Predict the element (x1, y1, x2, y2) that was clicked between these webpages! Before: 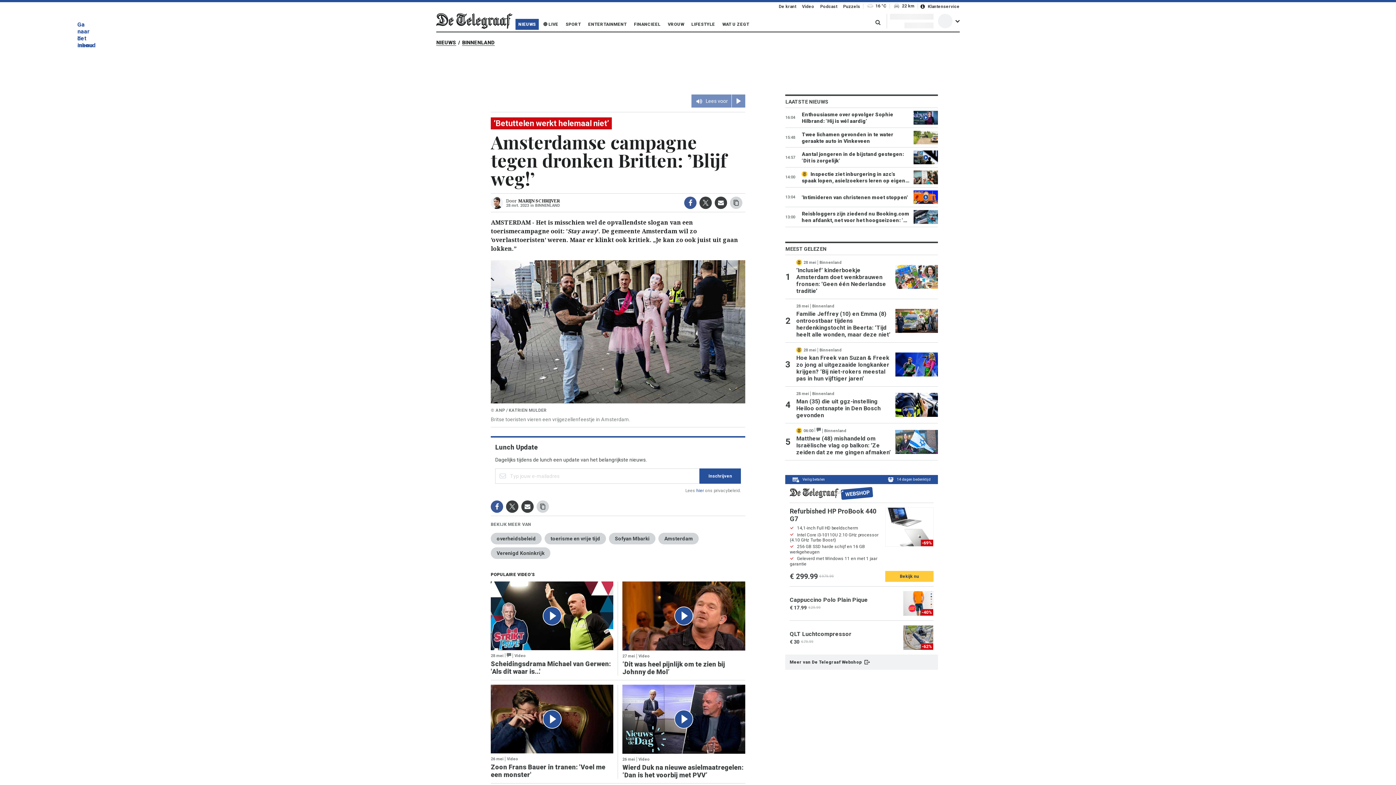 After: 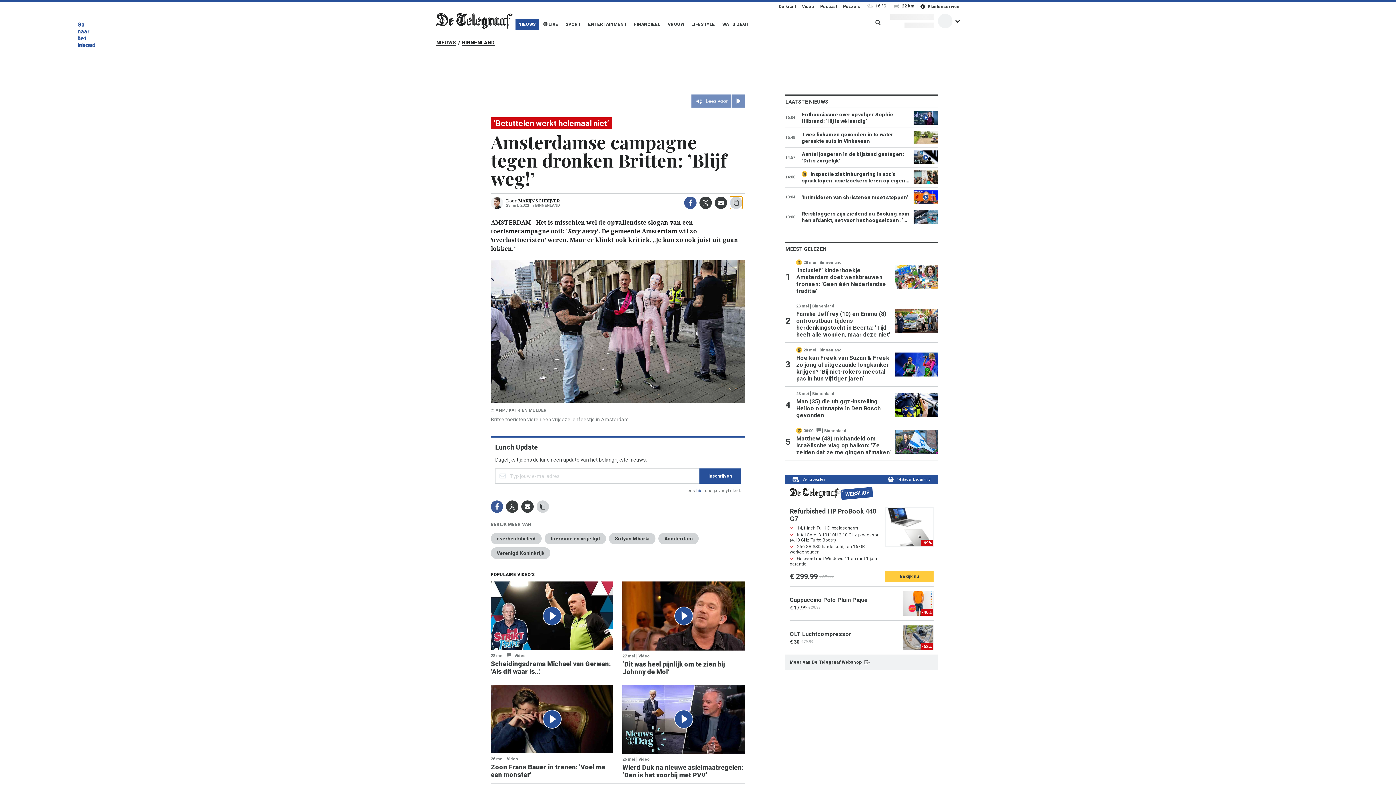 Action: bbox: (730, 196, 742, 209)